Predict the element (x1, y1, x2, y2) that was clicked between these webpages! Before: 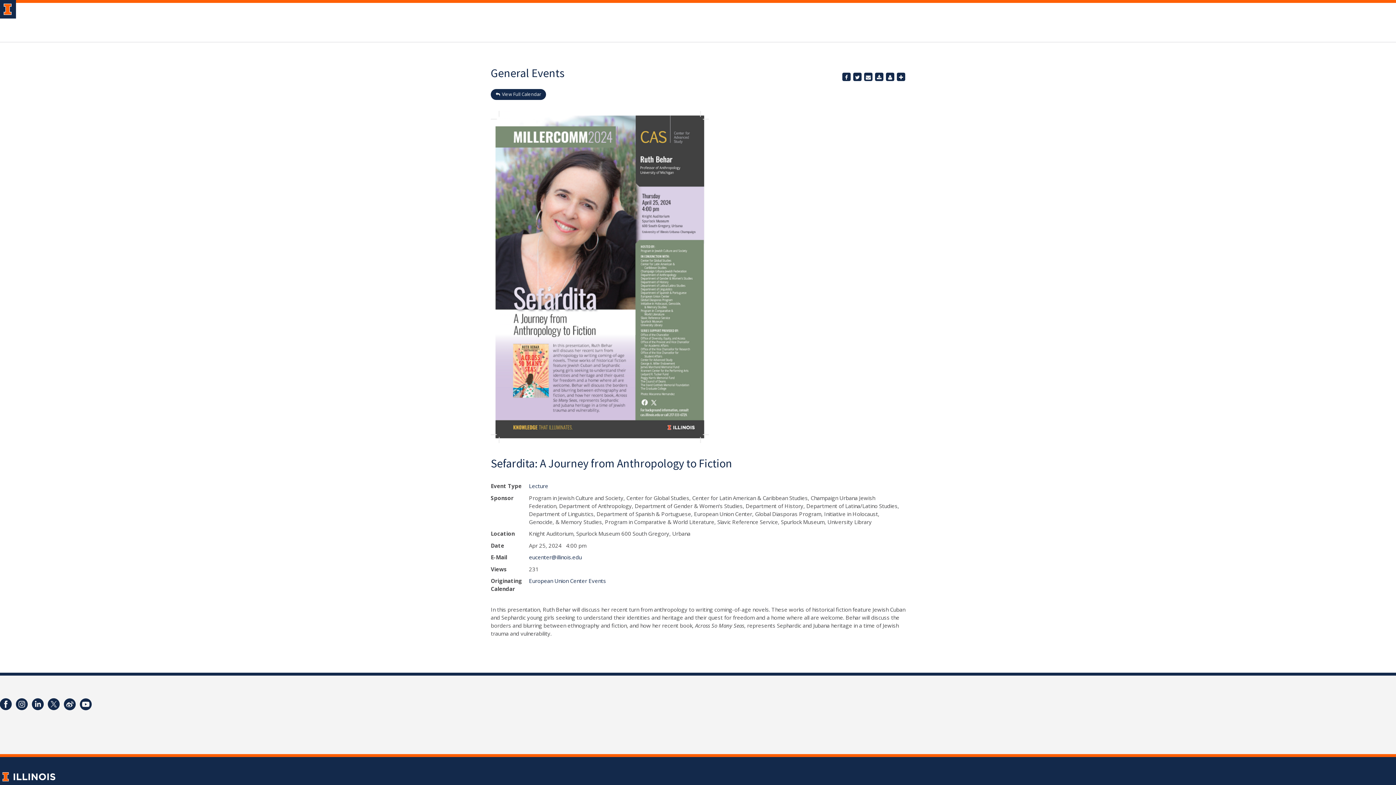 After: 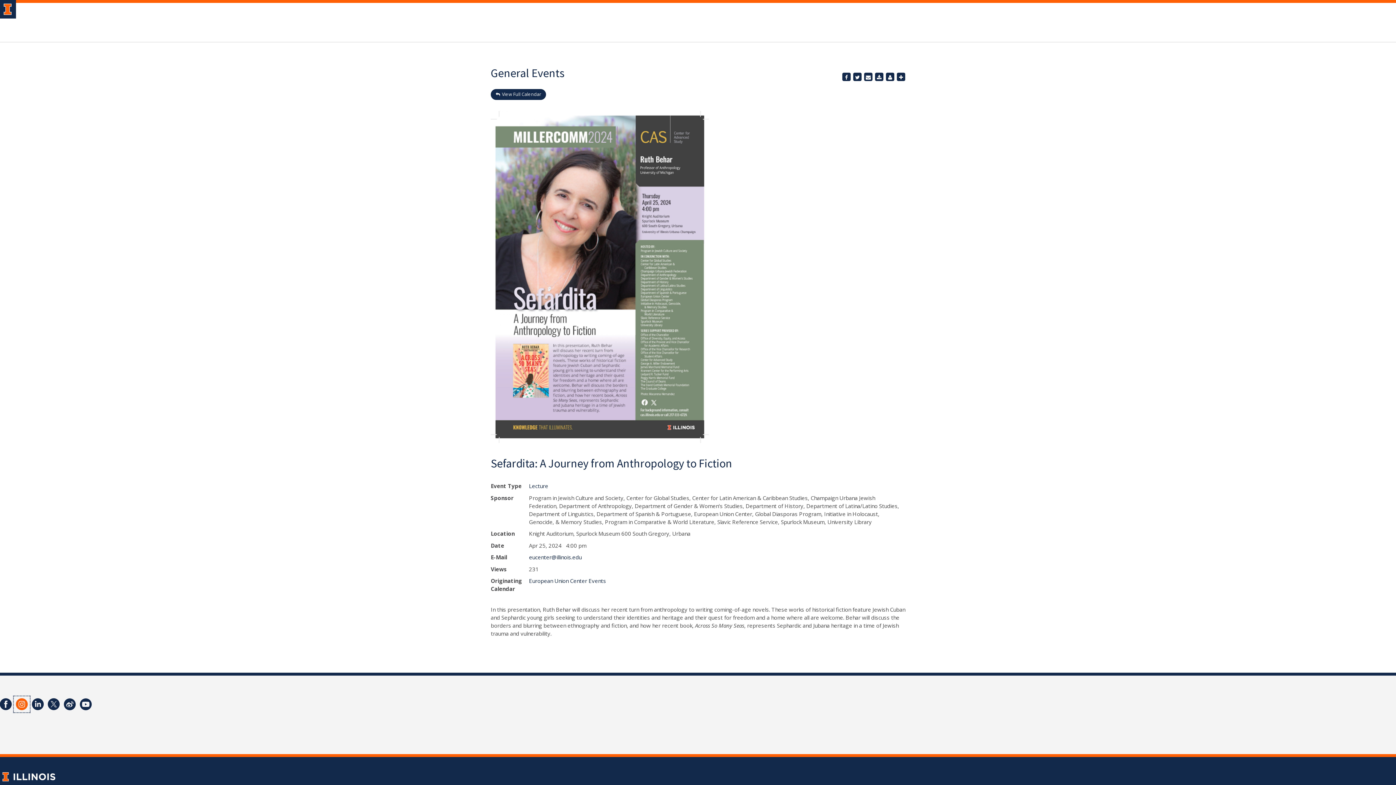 Action: bbox: (13, 696, 29, 712)